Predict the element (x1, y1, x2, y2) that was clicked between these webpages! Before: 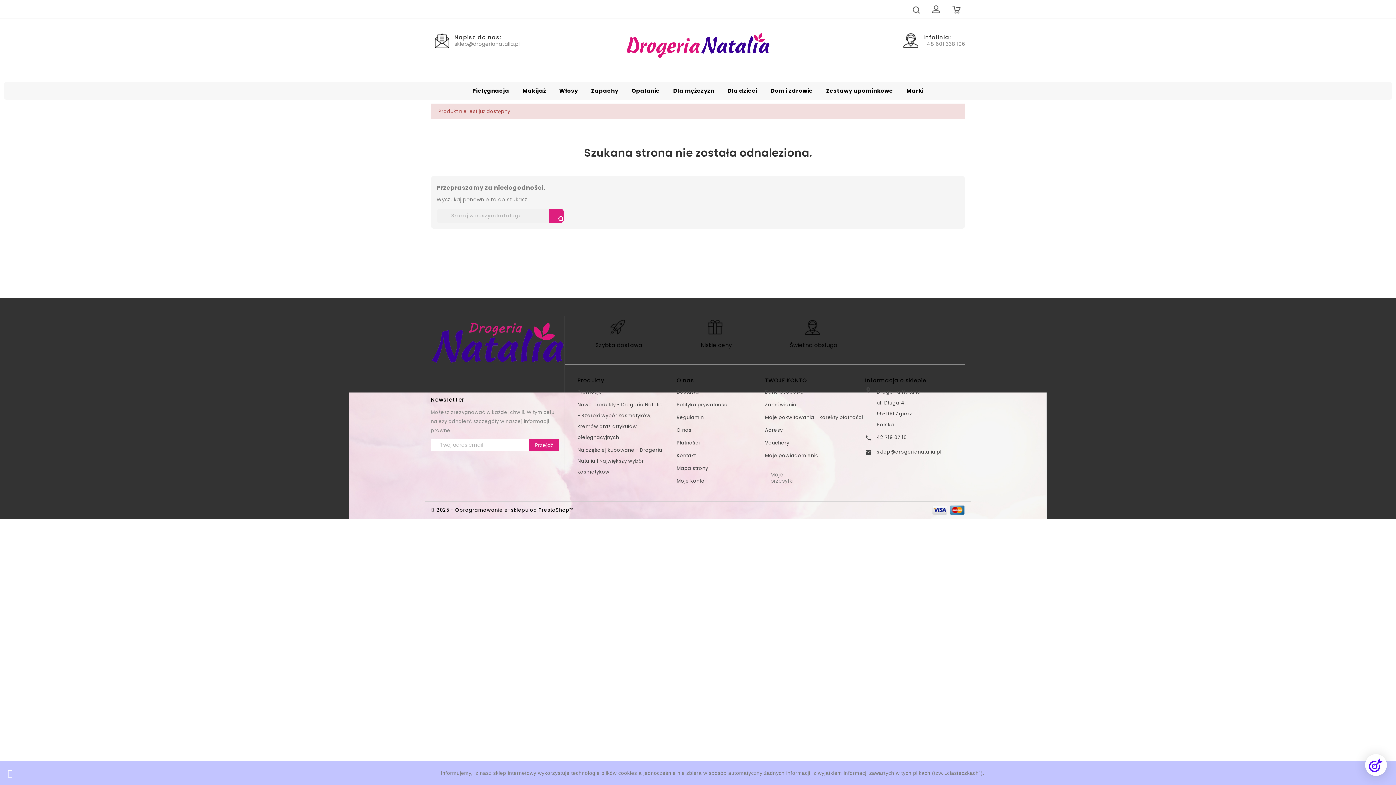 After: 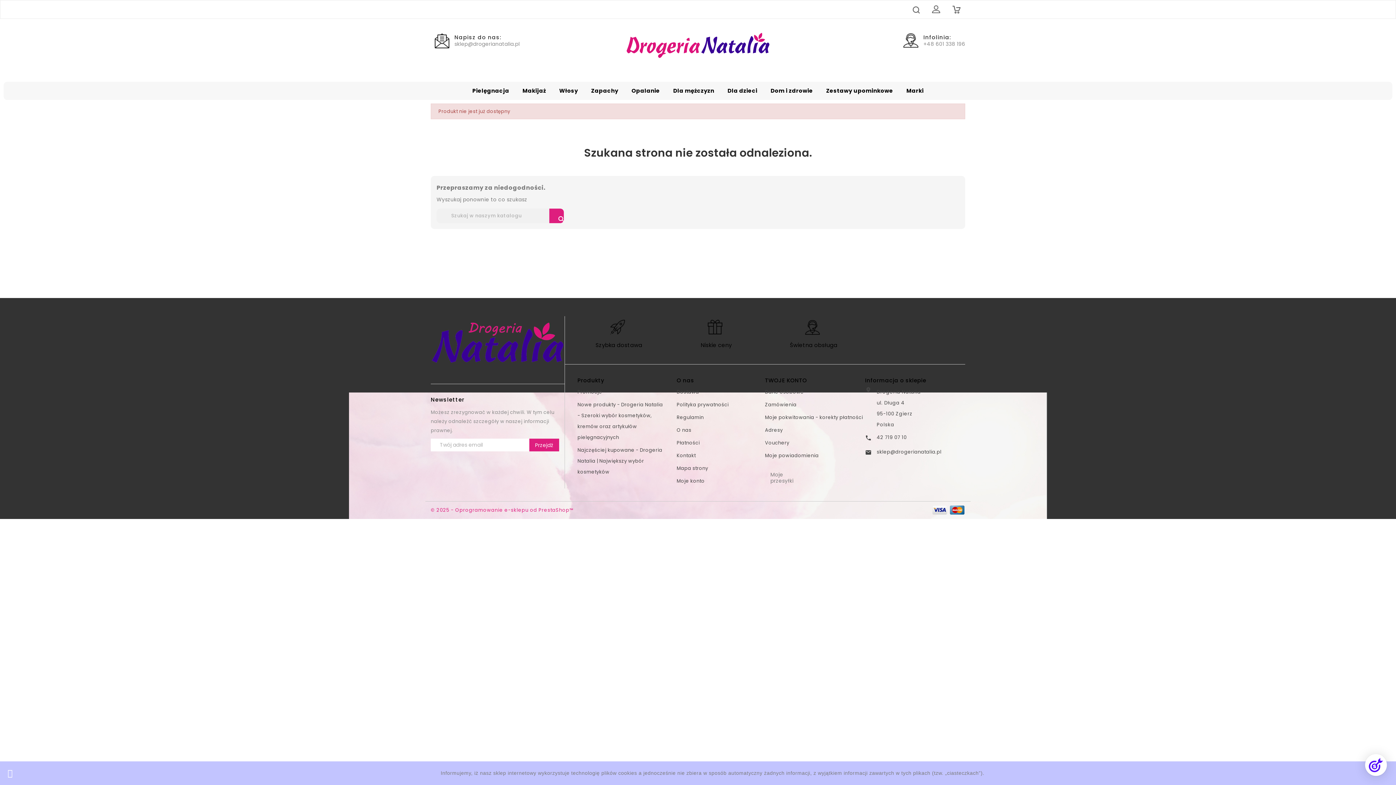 Action: bbox: (430, 506, 573, 513) label: © 2025 - Oprogramowanie e-sklepu od PrestaShop™